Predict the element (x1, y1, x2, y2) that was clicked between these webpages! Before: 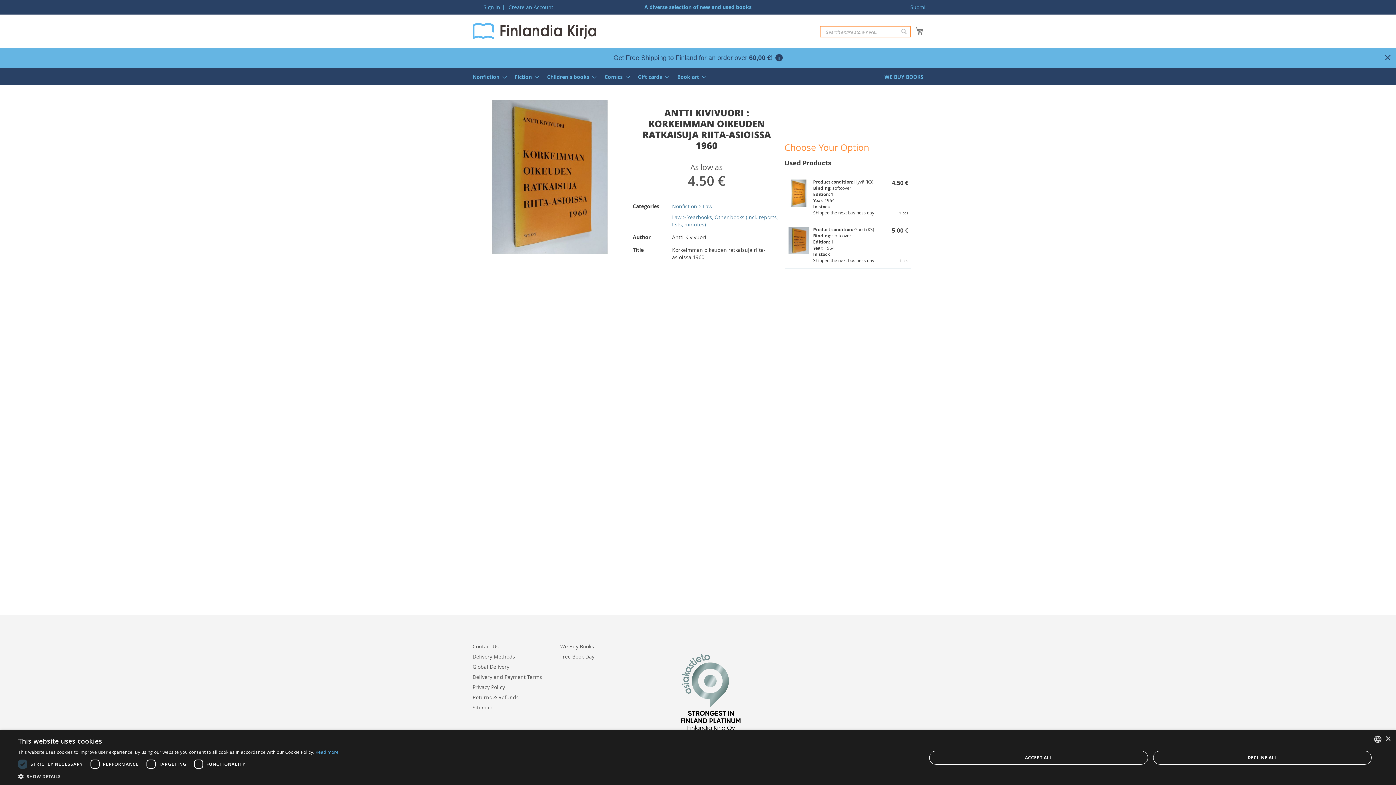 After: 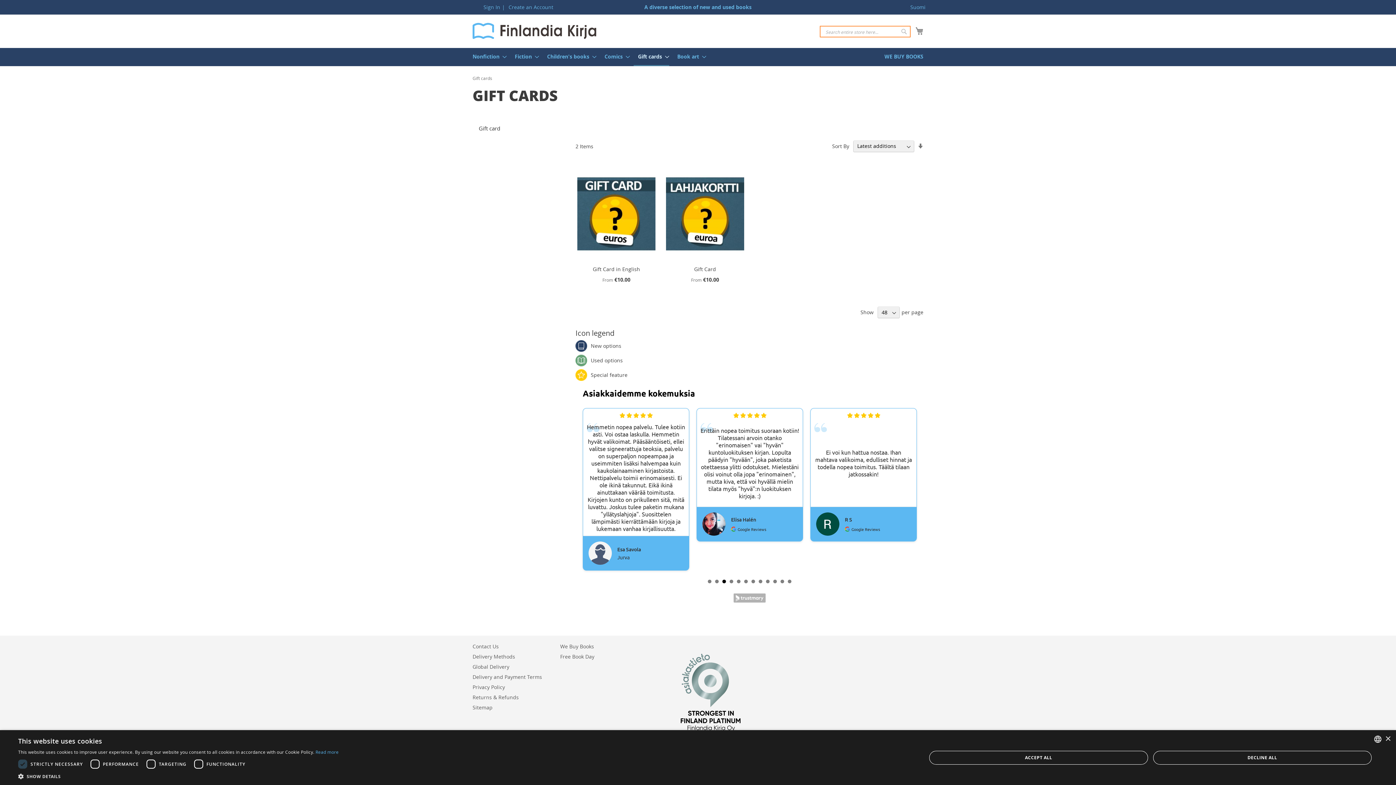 Action: bbox: (633, 68, 669, 85) label: Gift cards